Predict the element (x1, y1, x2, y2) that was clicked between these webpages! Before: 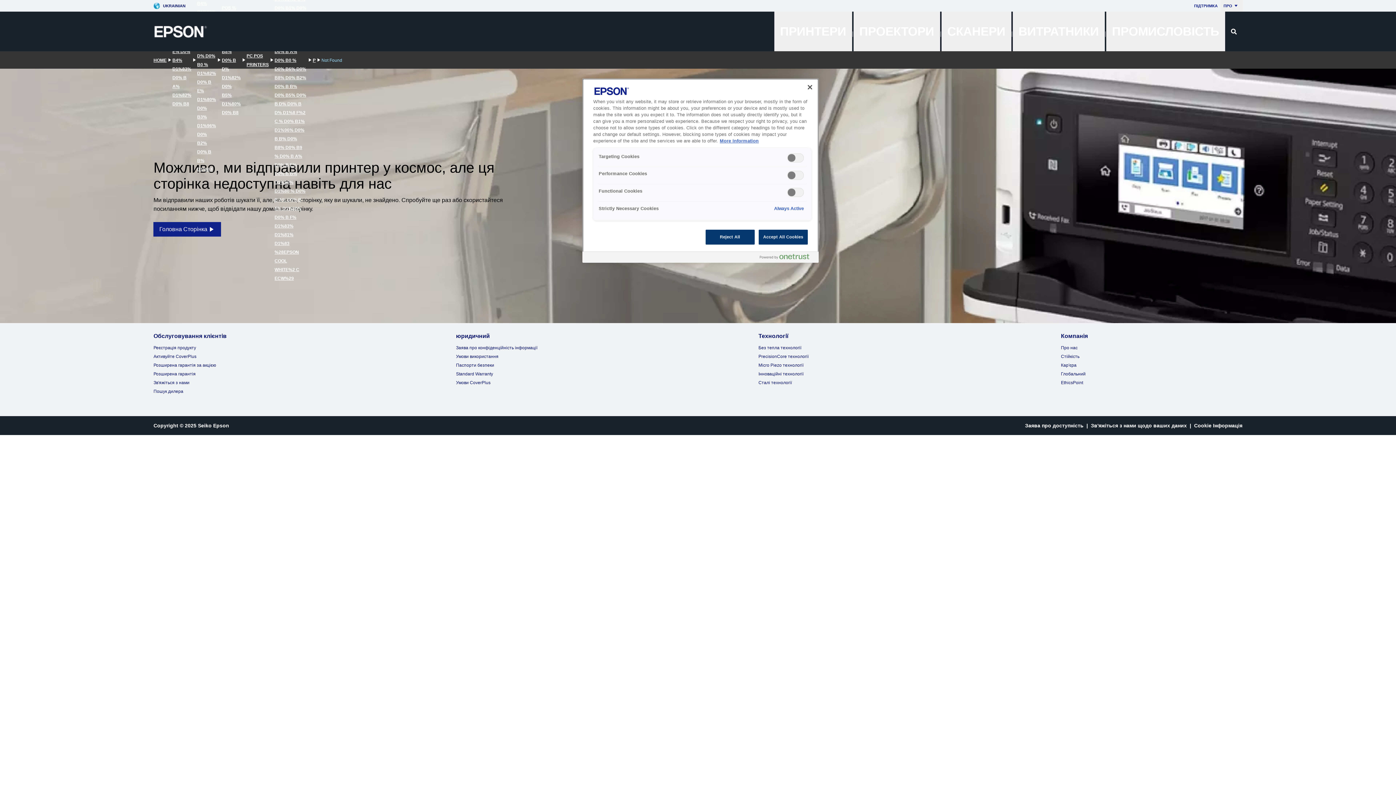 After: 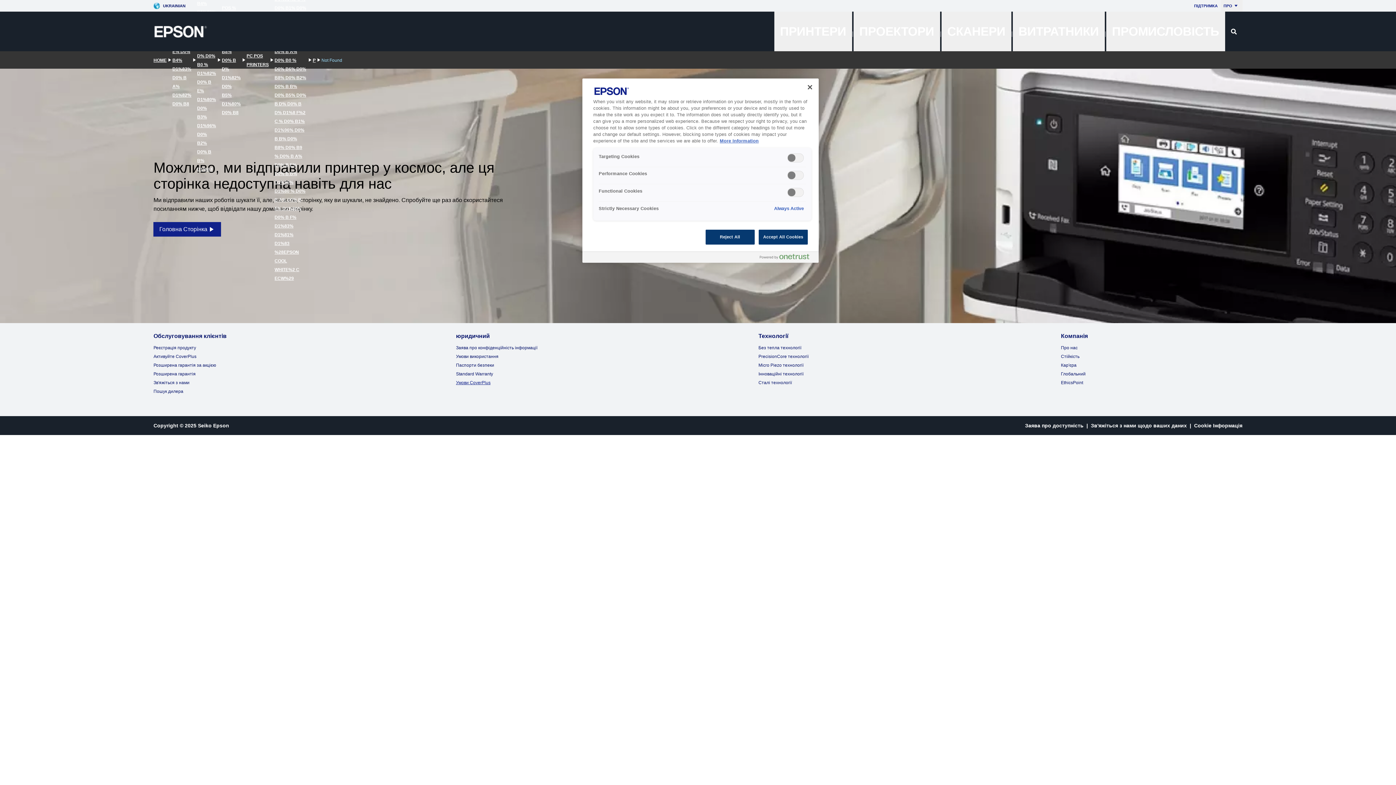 Action: label: Умови CoverPlus bbox: (456, 344, 490, 349)